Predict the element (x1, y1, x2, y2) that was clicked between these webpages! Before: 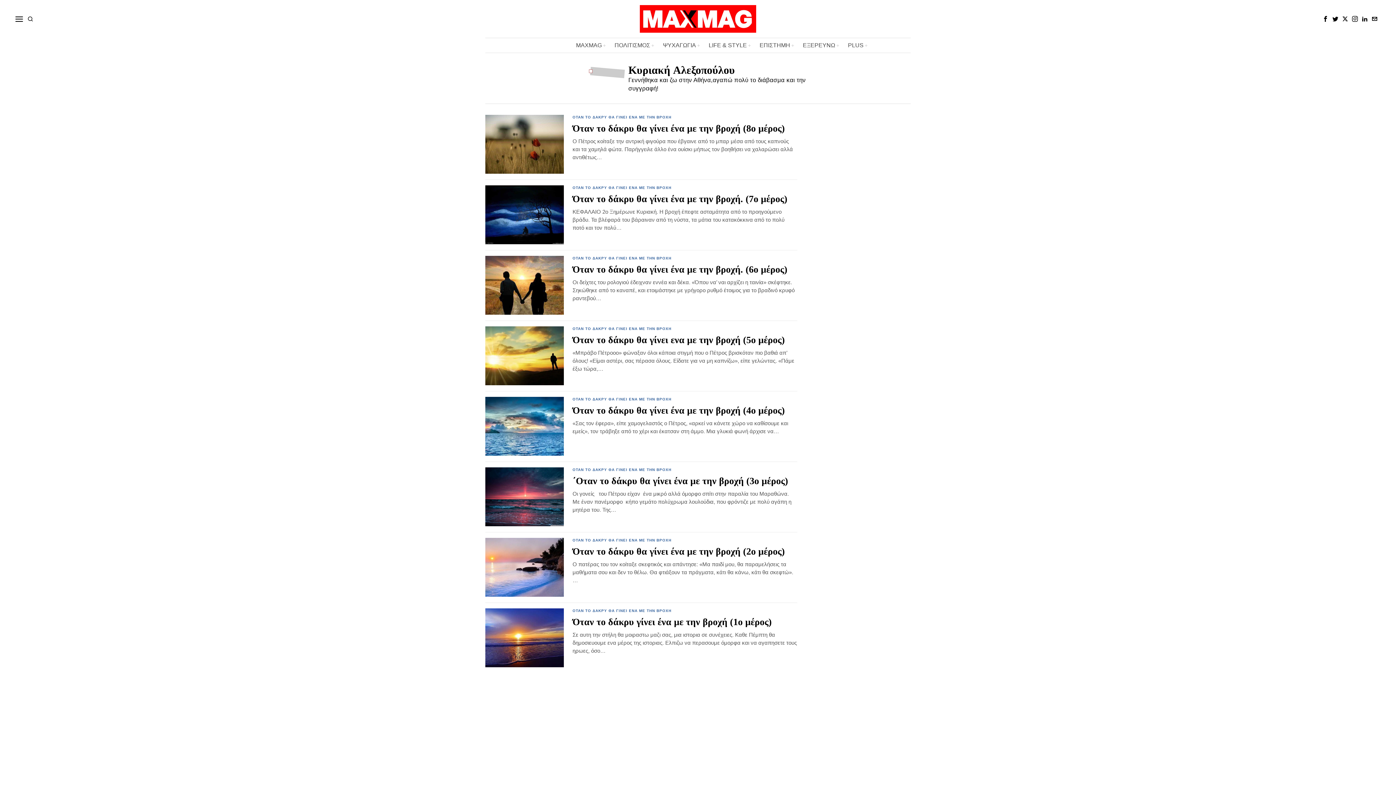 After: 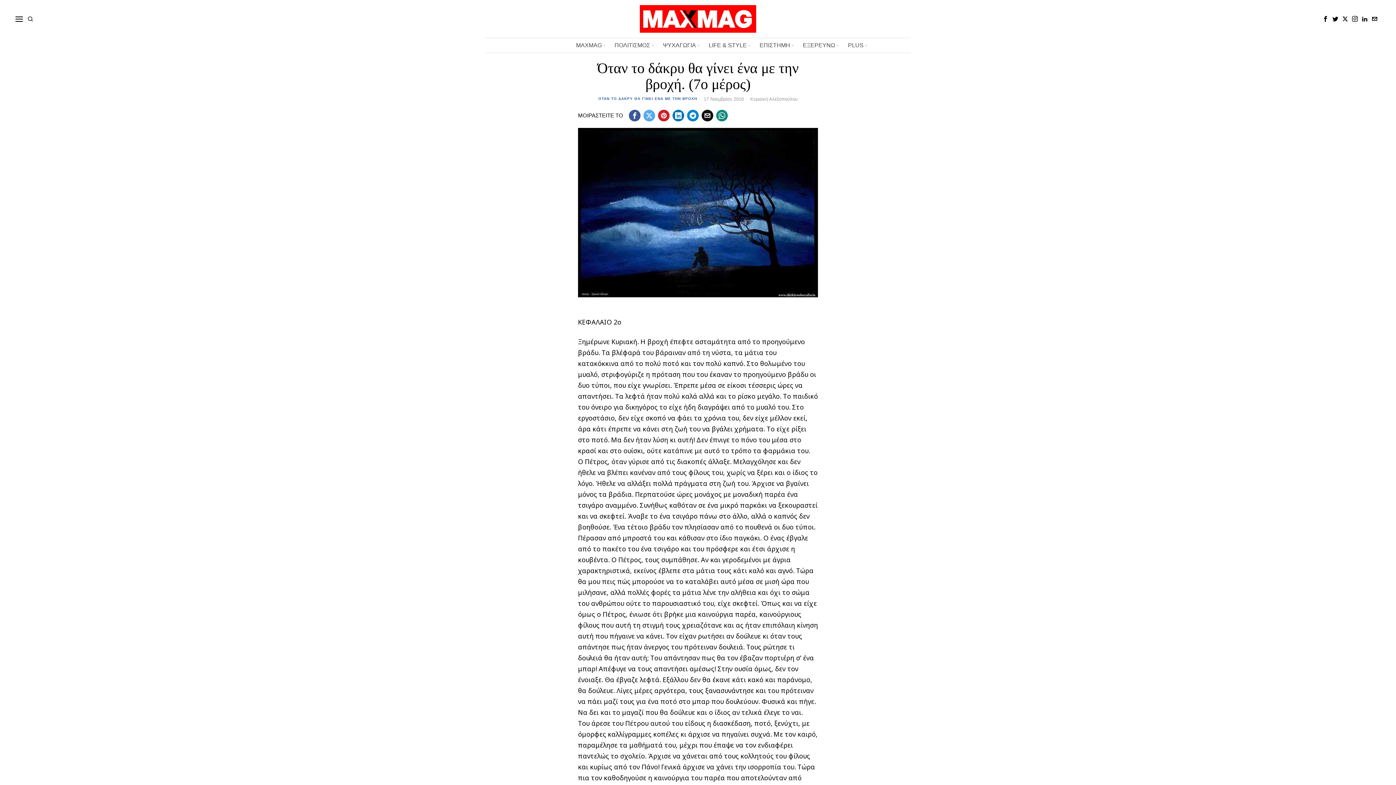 Action: bbox: (485, 185, 564, 244)